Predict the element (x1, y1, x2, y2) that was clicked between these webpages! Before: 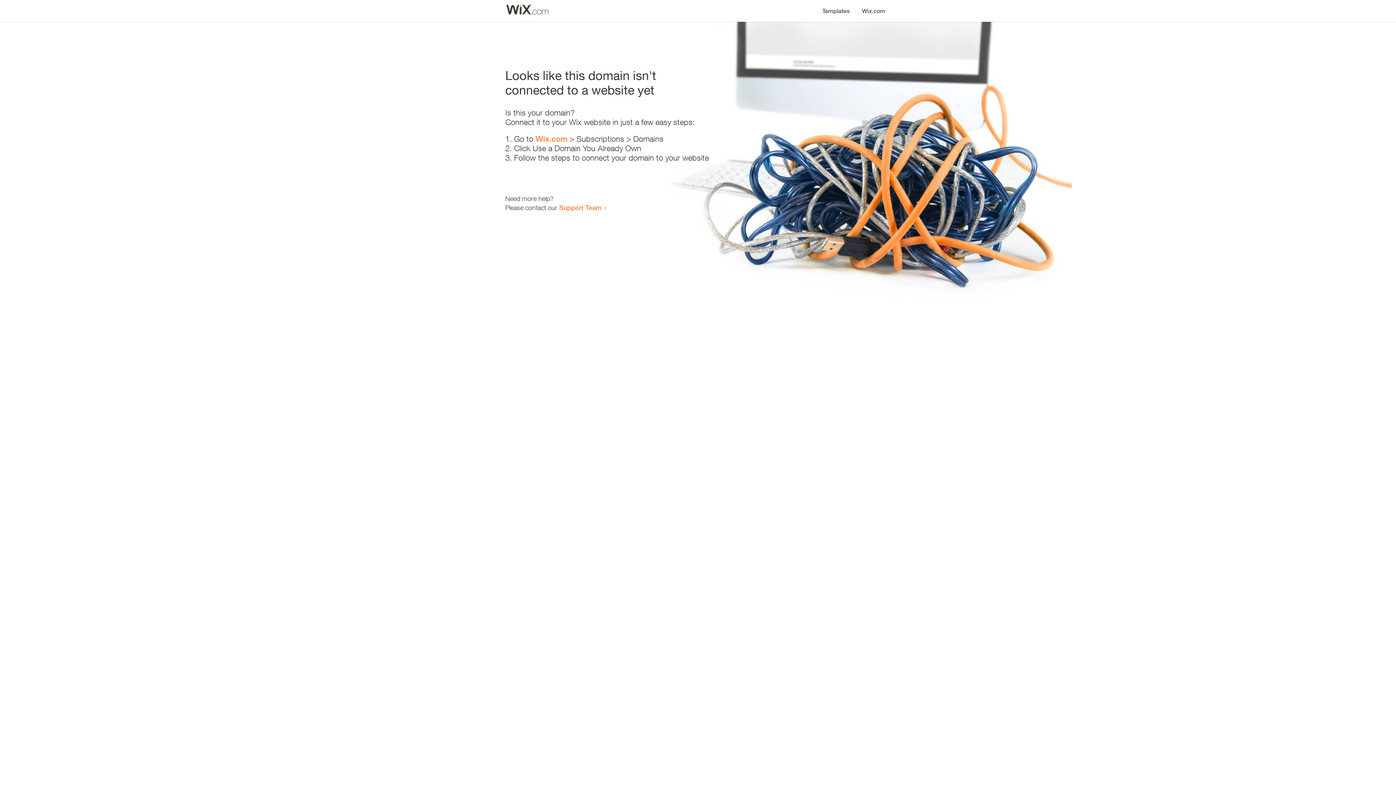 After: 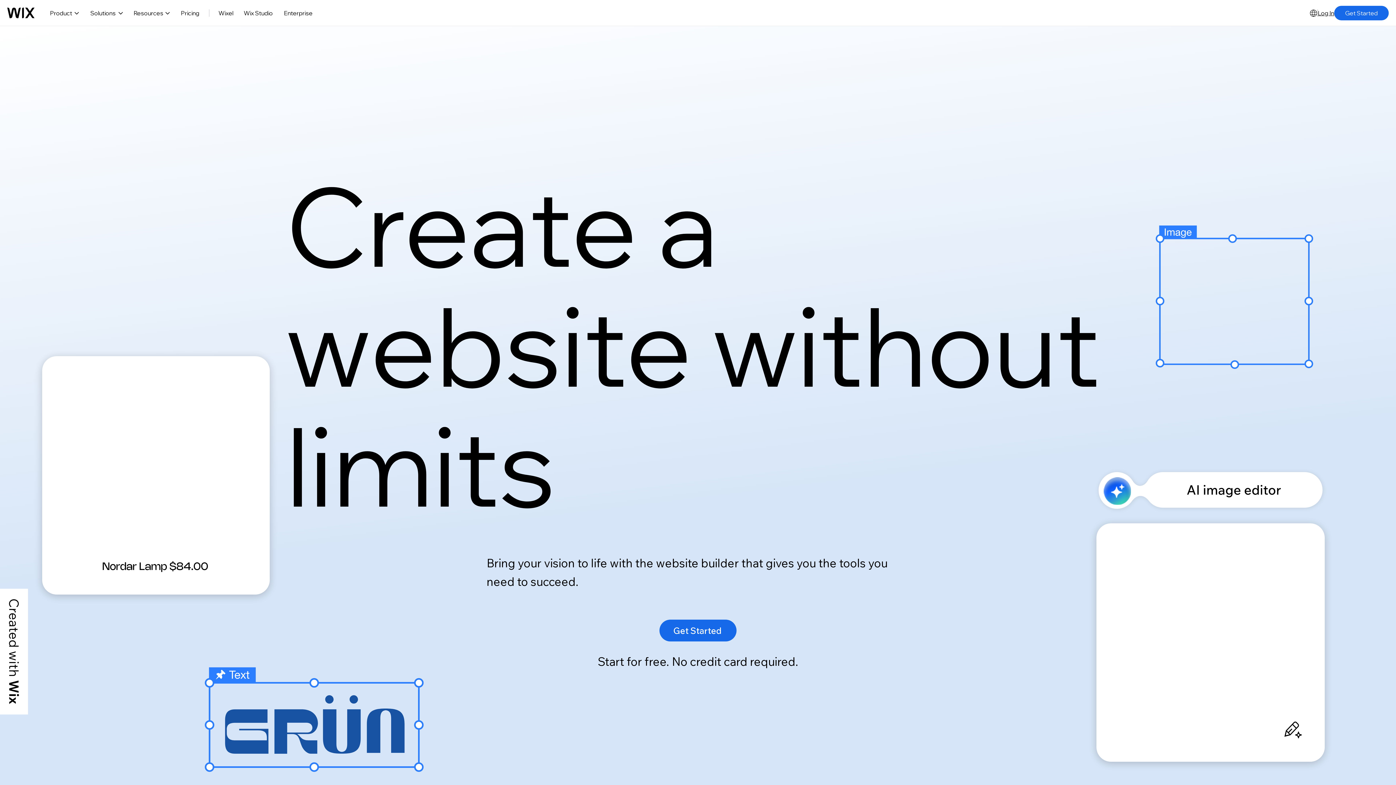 Action: label: Wix.com bbox: (856, 0, 890, 14)